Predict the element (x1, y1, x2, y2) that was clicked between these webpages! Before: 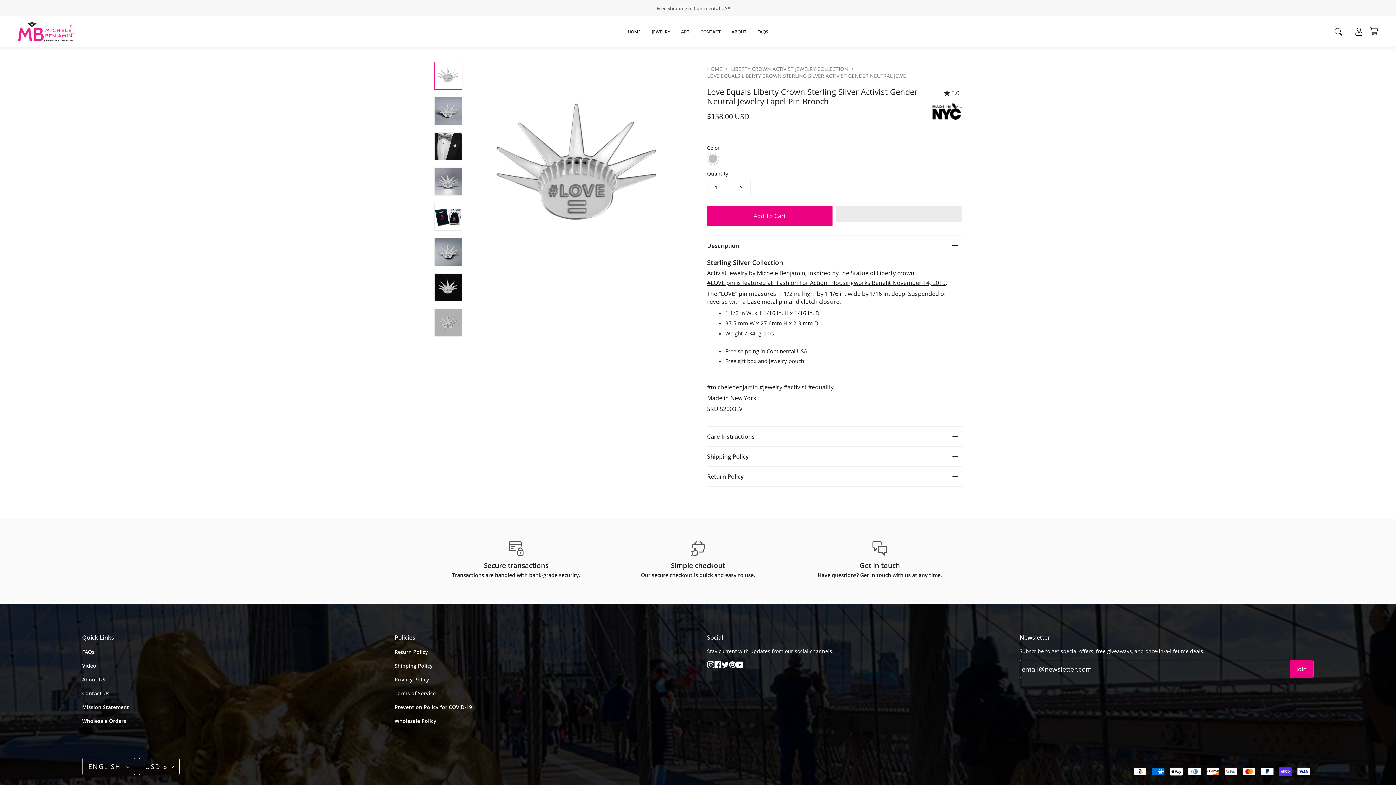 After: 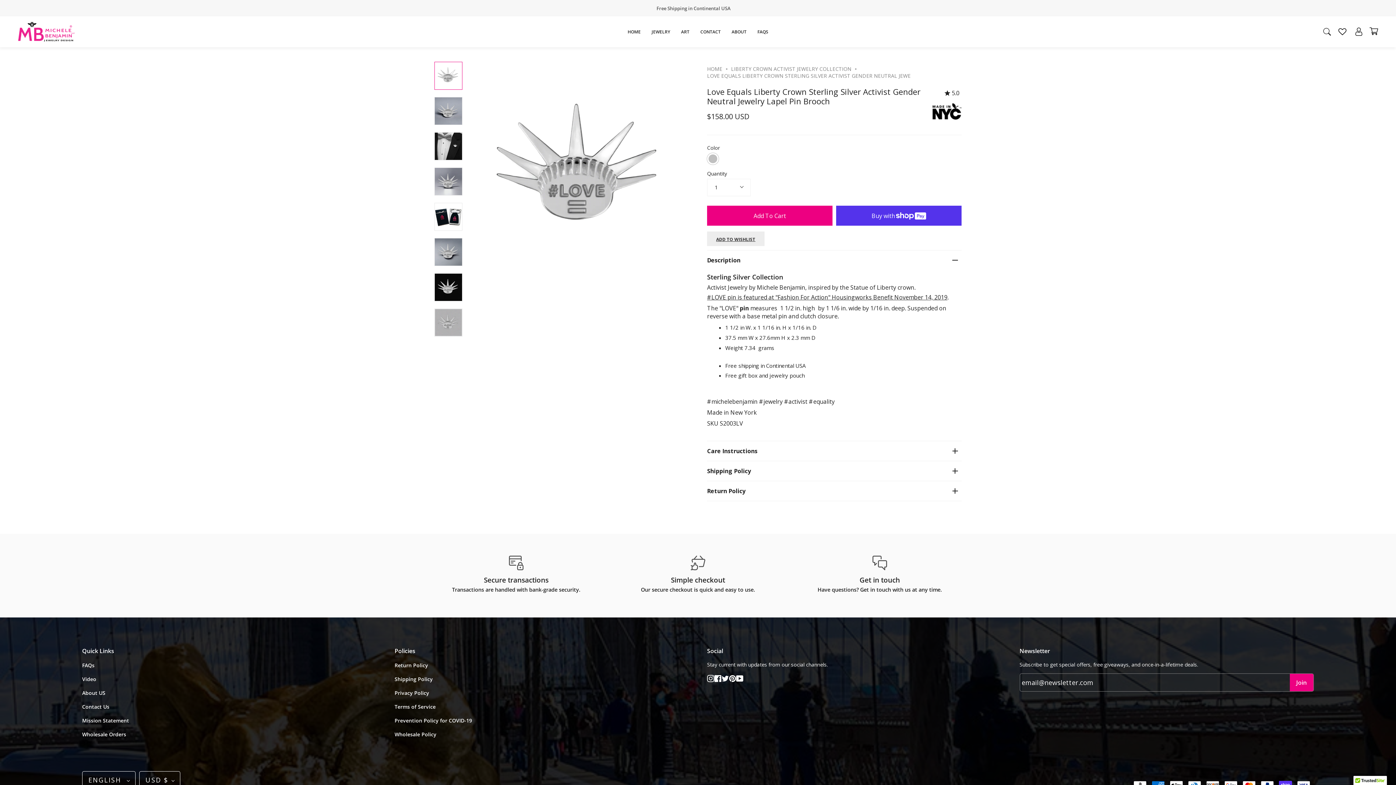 Action: bbox: (1345, 16, 1351, 47)